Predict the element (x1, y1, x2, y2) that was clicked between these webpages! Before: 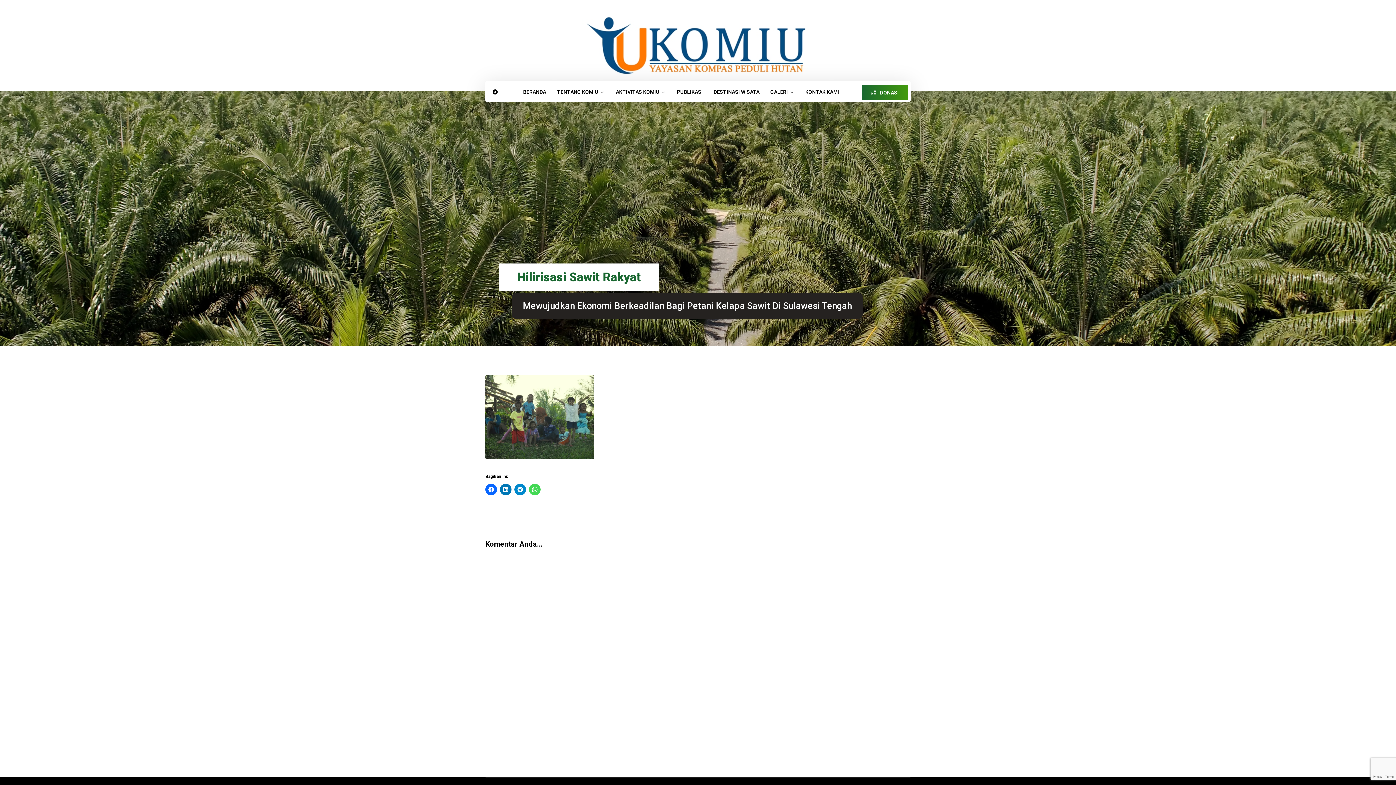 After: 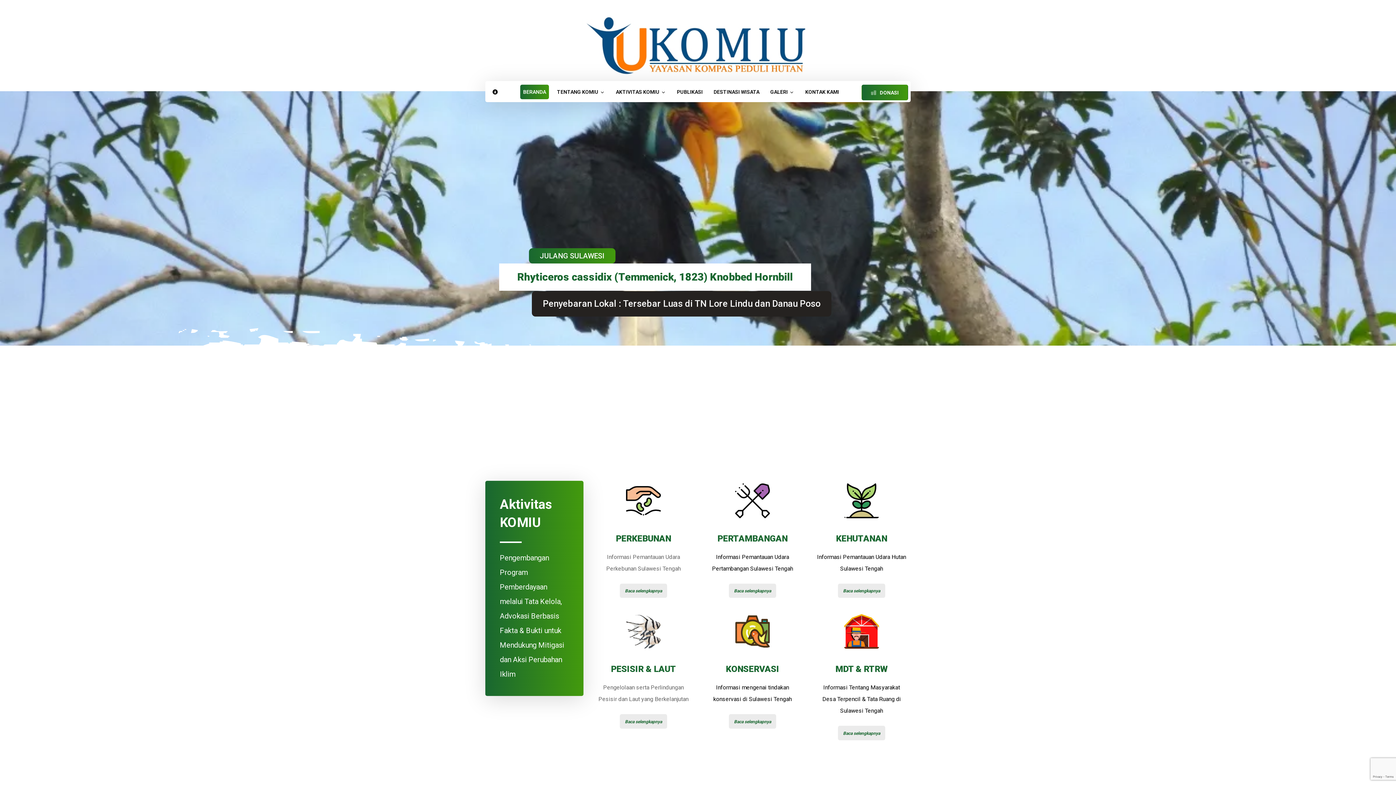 Action: label: BERANDA bbox: (523, 84, 546, 99)